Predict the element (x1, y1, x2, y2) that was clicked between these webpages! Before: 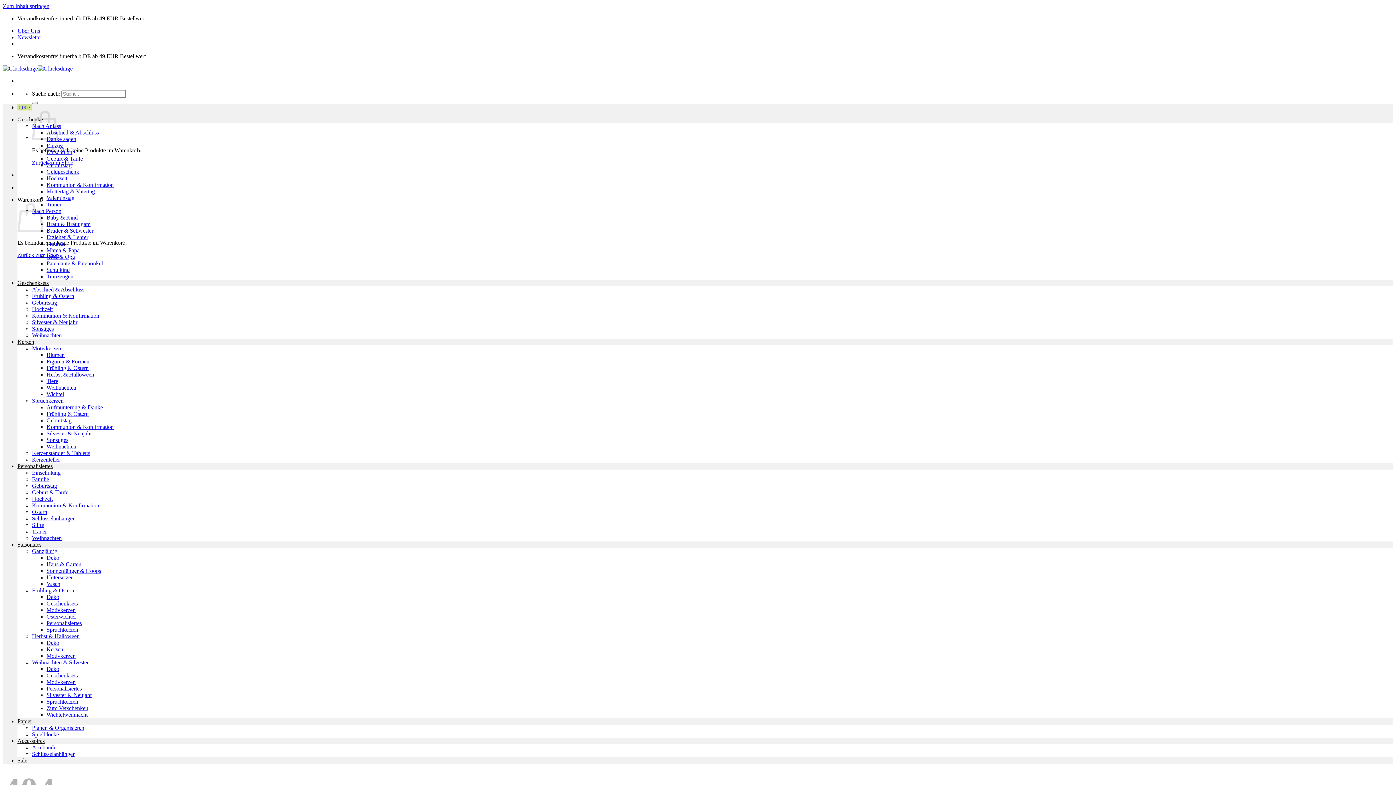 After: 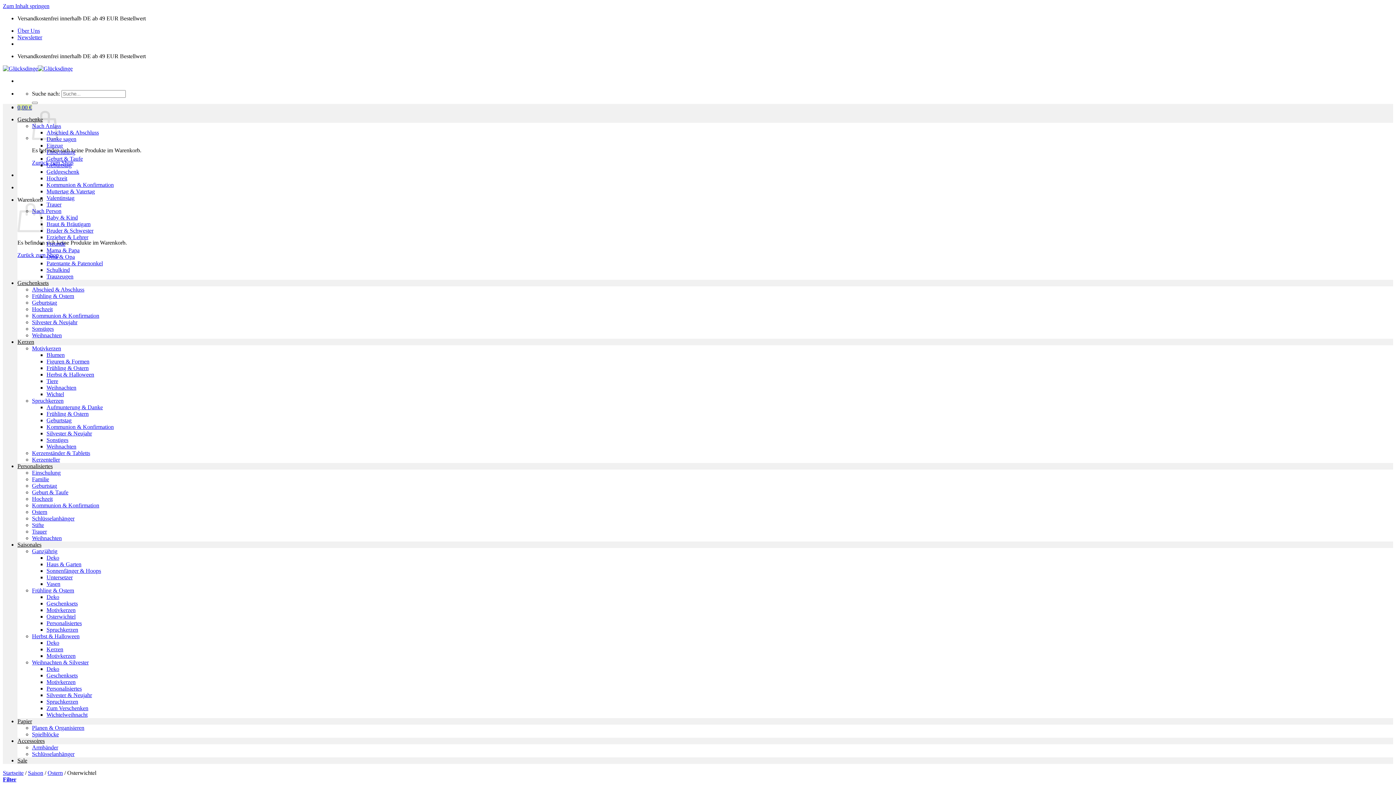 Action: bbox: (46, 613, 75, 620) label: Osterwichtel